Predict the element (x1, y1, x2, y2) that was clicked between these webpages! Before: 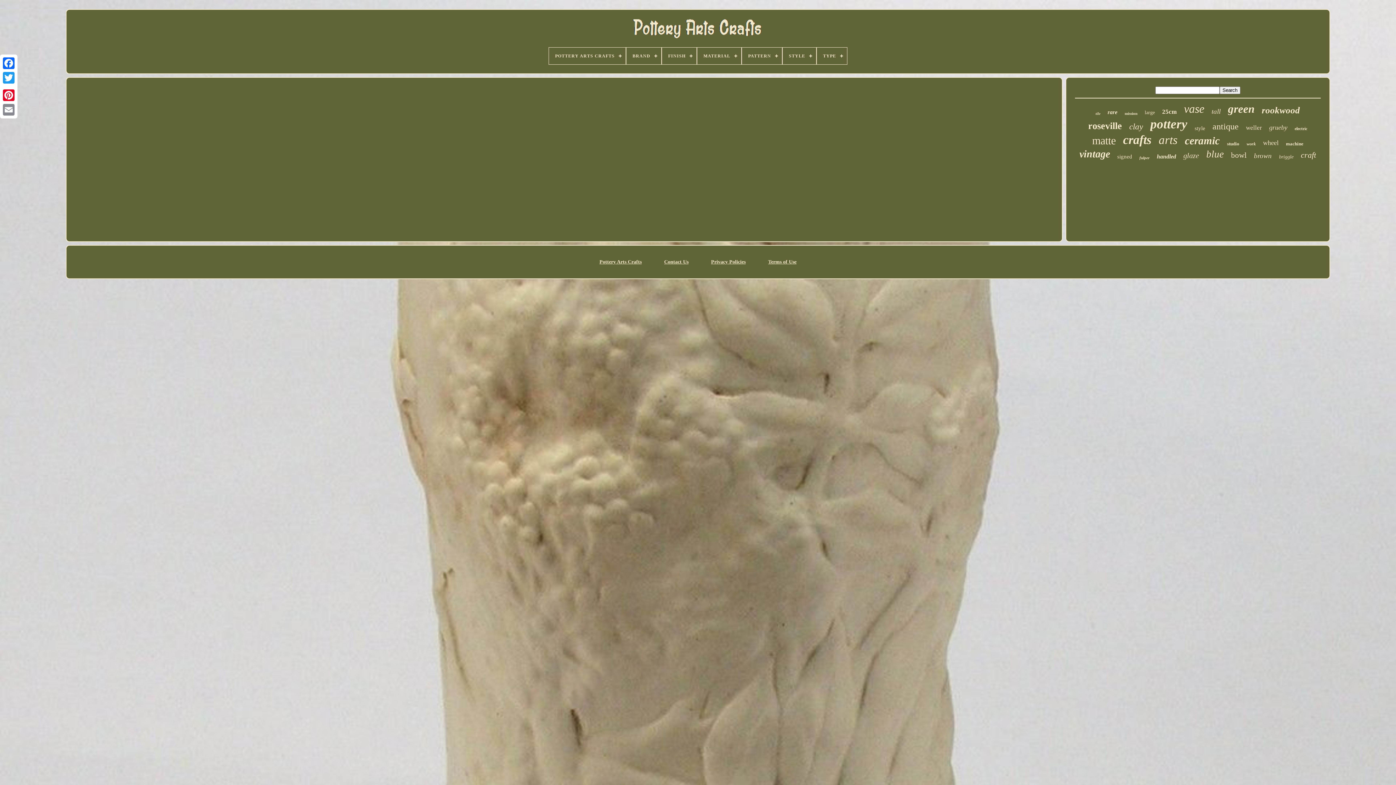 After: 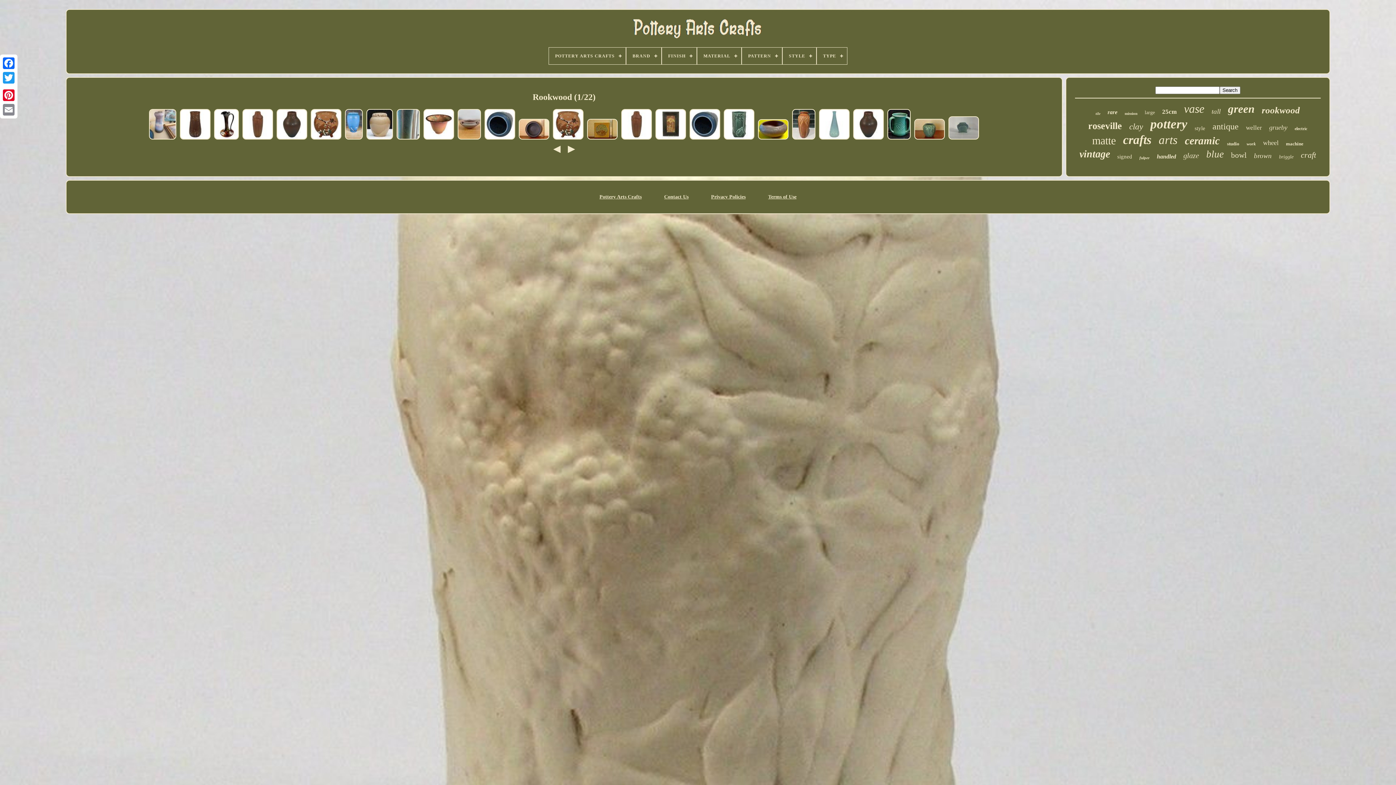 Action: label: rookwood bbox: (1262, 105, 1300, 115)